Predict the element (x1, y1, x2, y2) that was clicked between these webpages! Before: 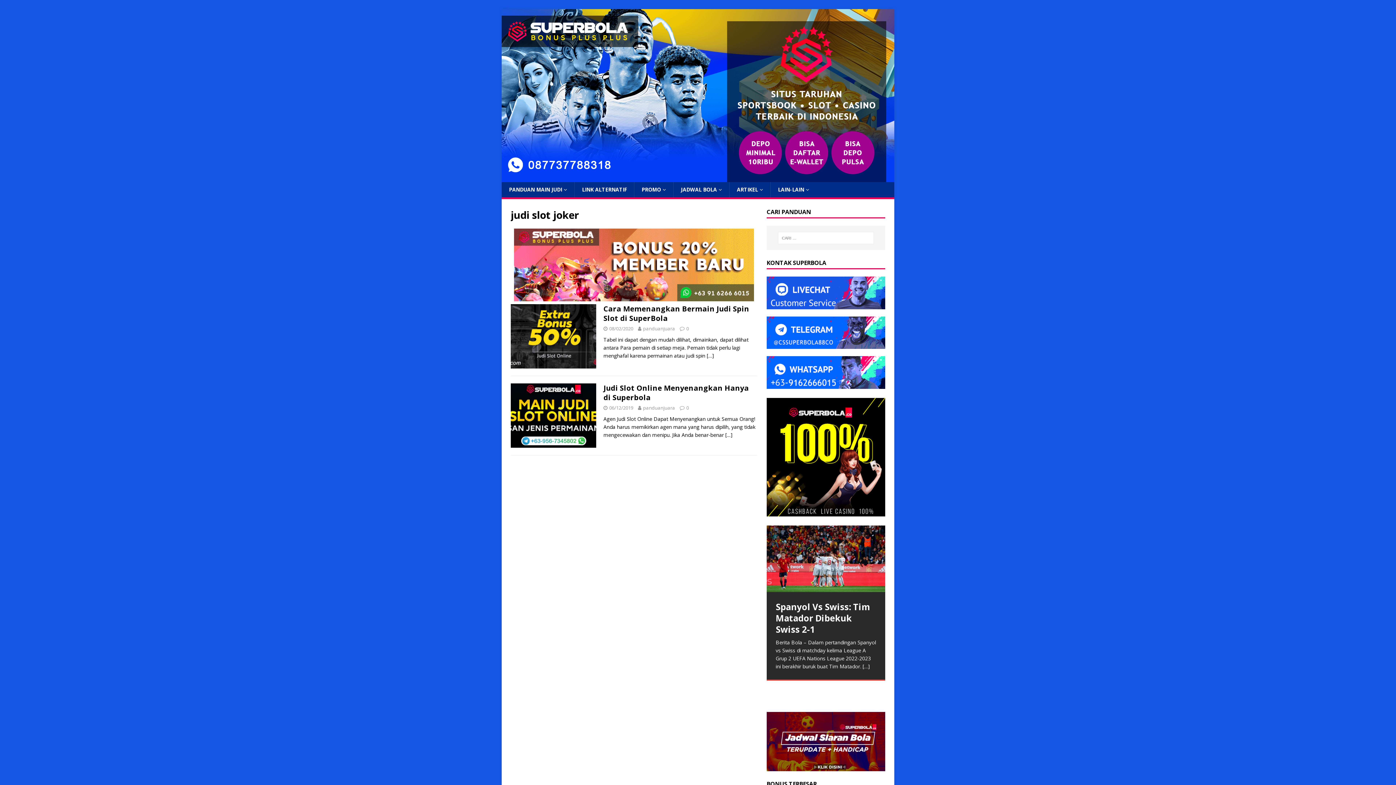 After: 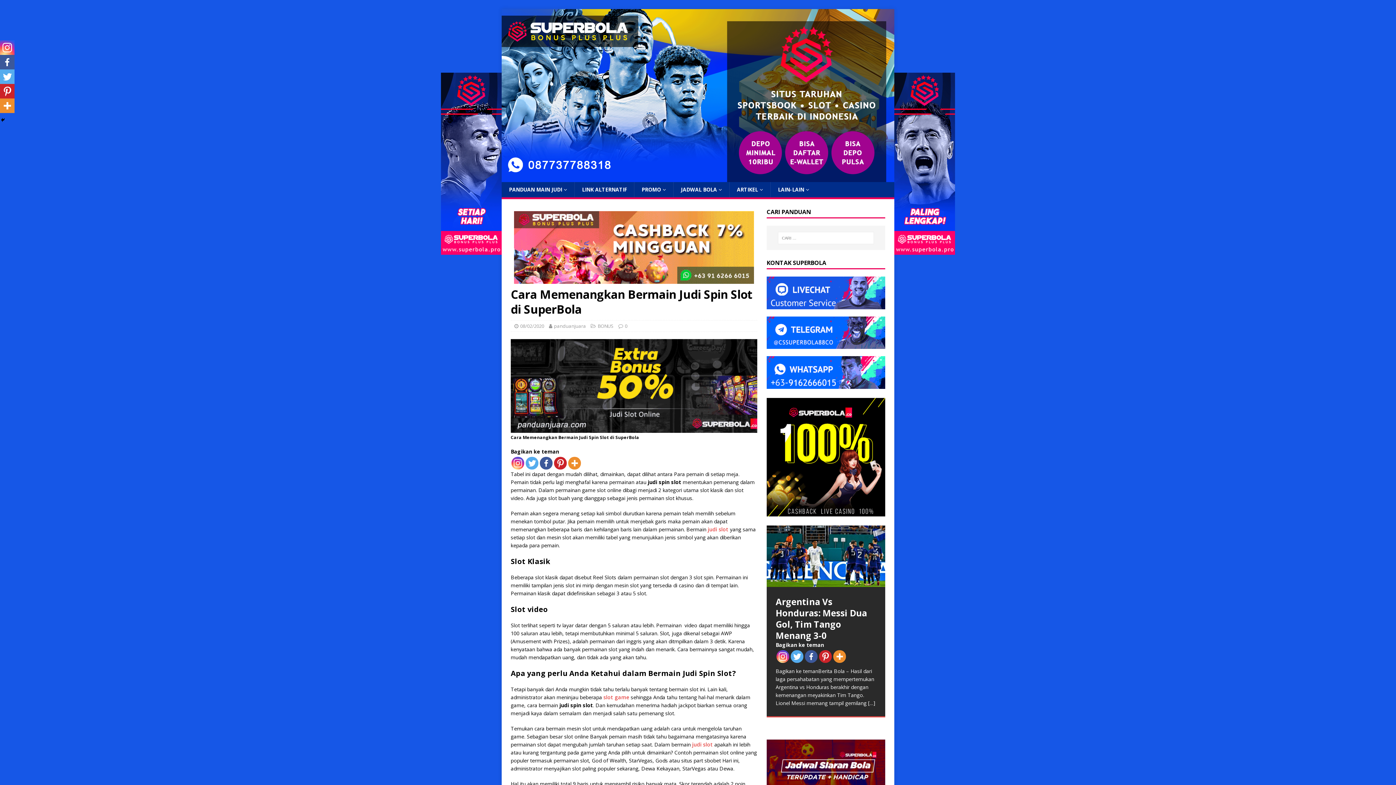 Action: bbox: (706, 352, 714, 359) label: […]